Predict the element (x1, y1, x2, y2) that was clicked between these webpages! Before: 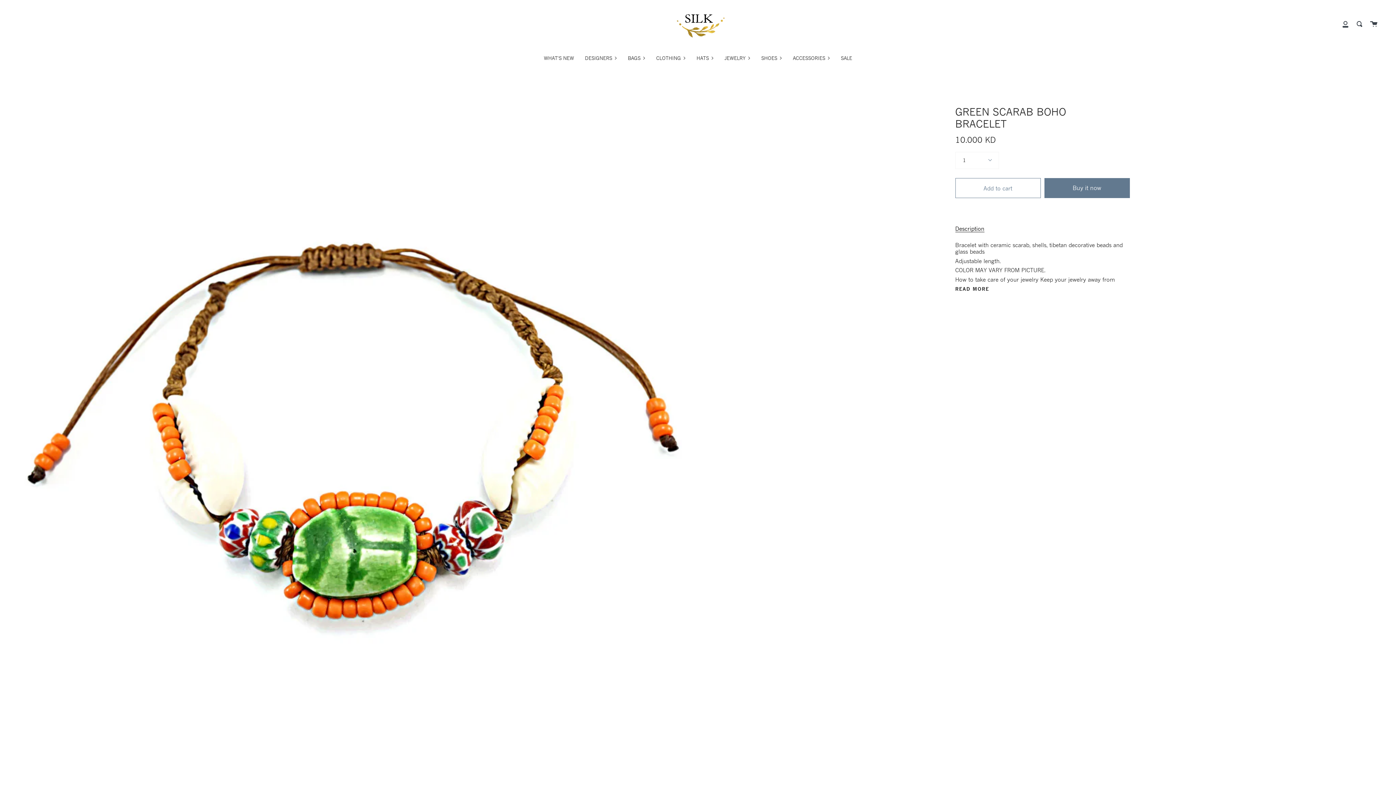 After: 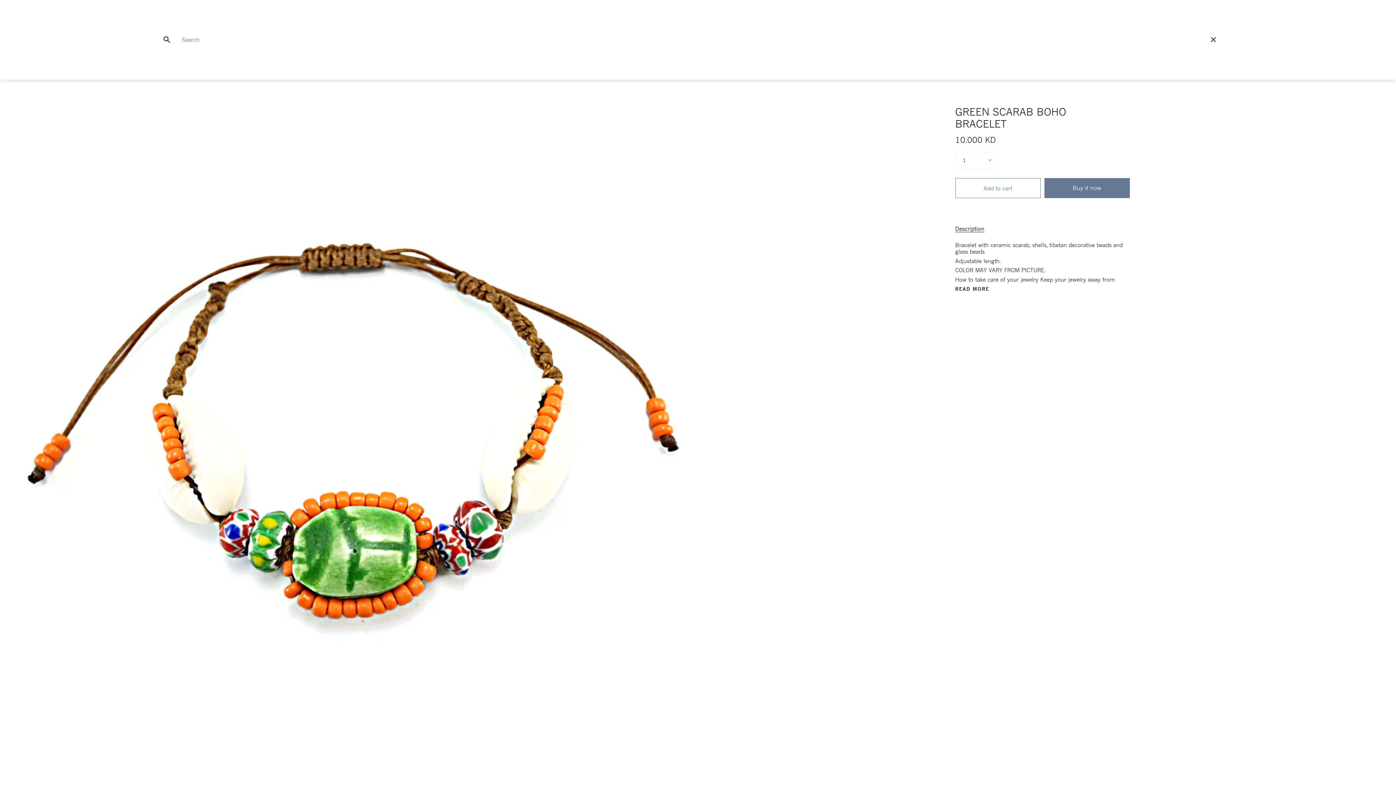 Action: bbox: (1352, 0, 1366, 47) label: Search